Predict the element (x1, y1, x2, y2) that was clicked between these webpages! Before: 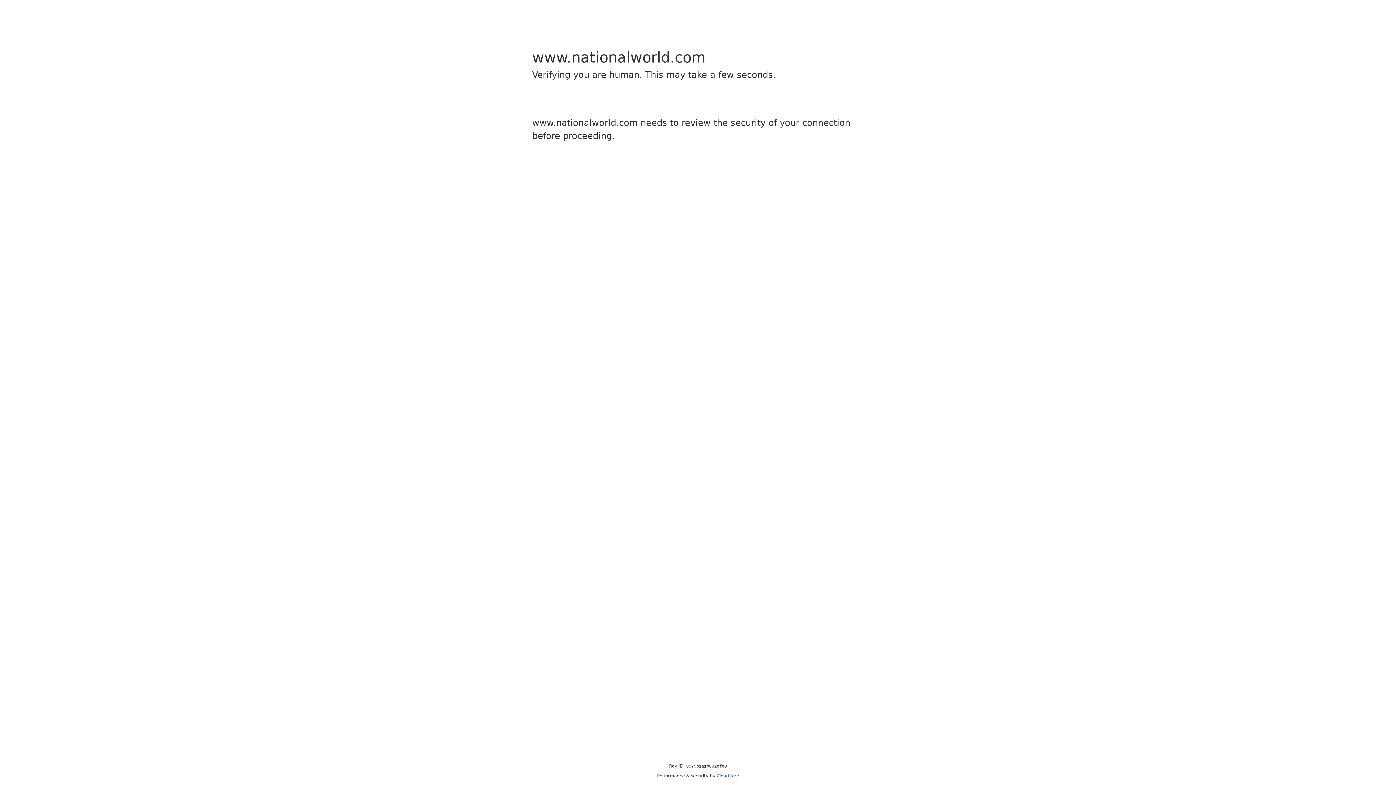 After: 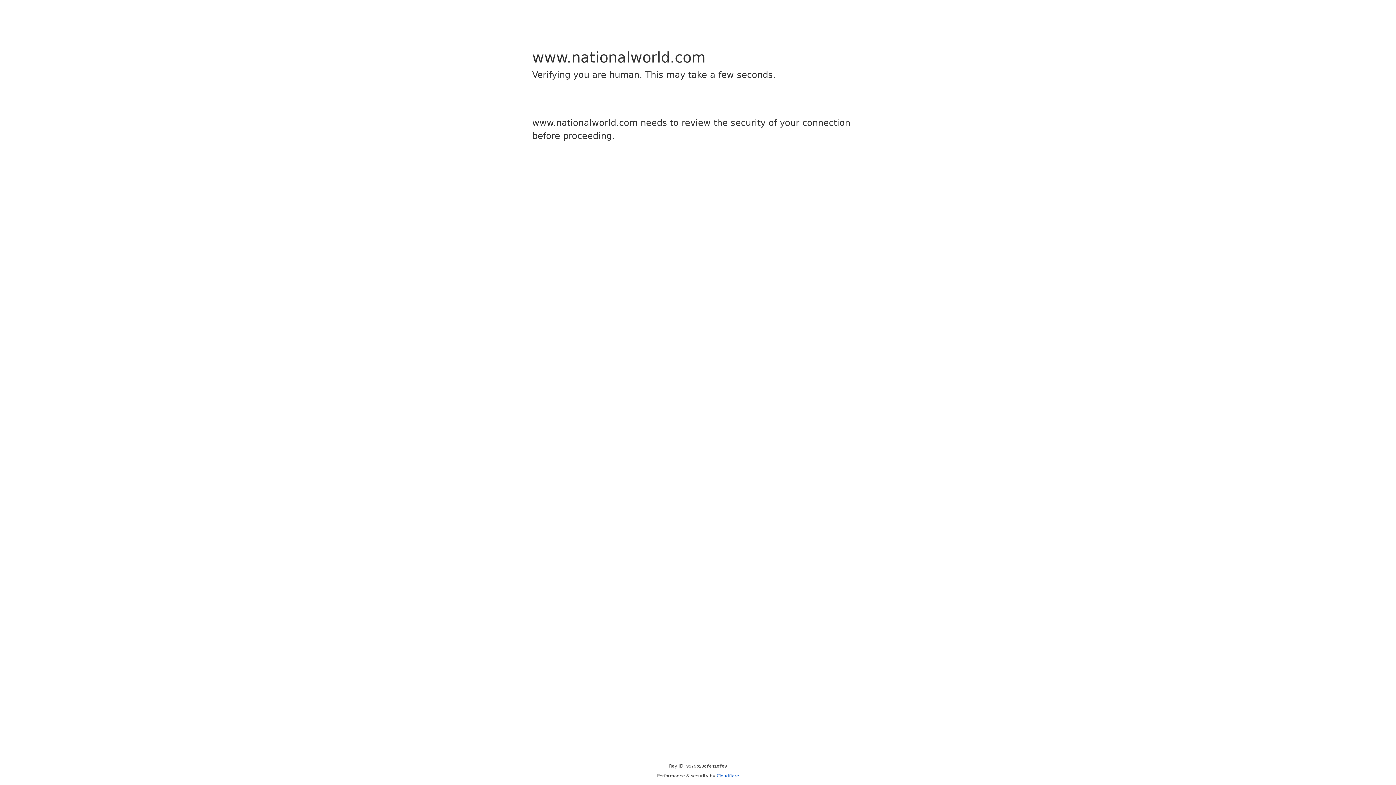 Action: bbox: (716, 773, 739, 778) label: Cloudflare